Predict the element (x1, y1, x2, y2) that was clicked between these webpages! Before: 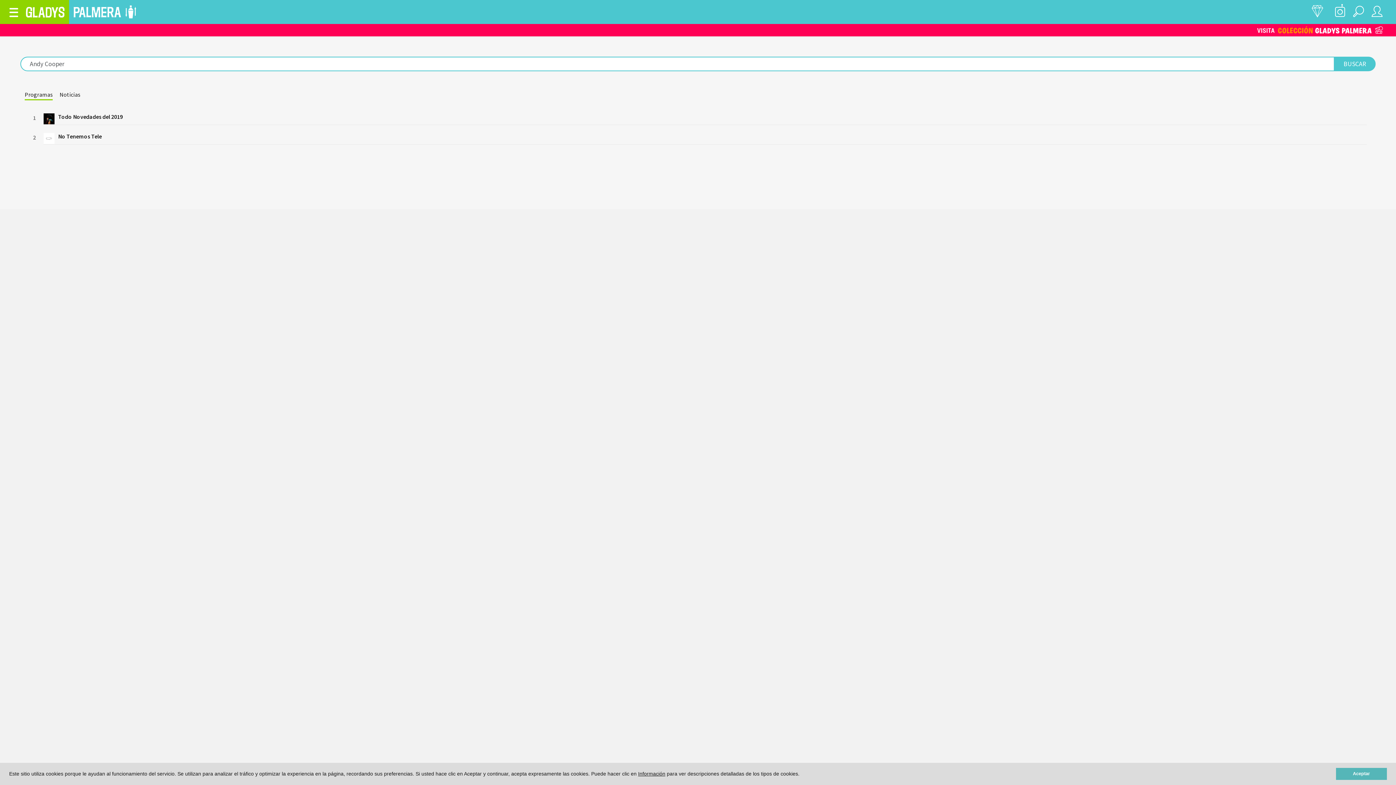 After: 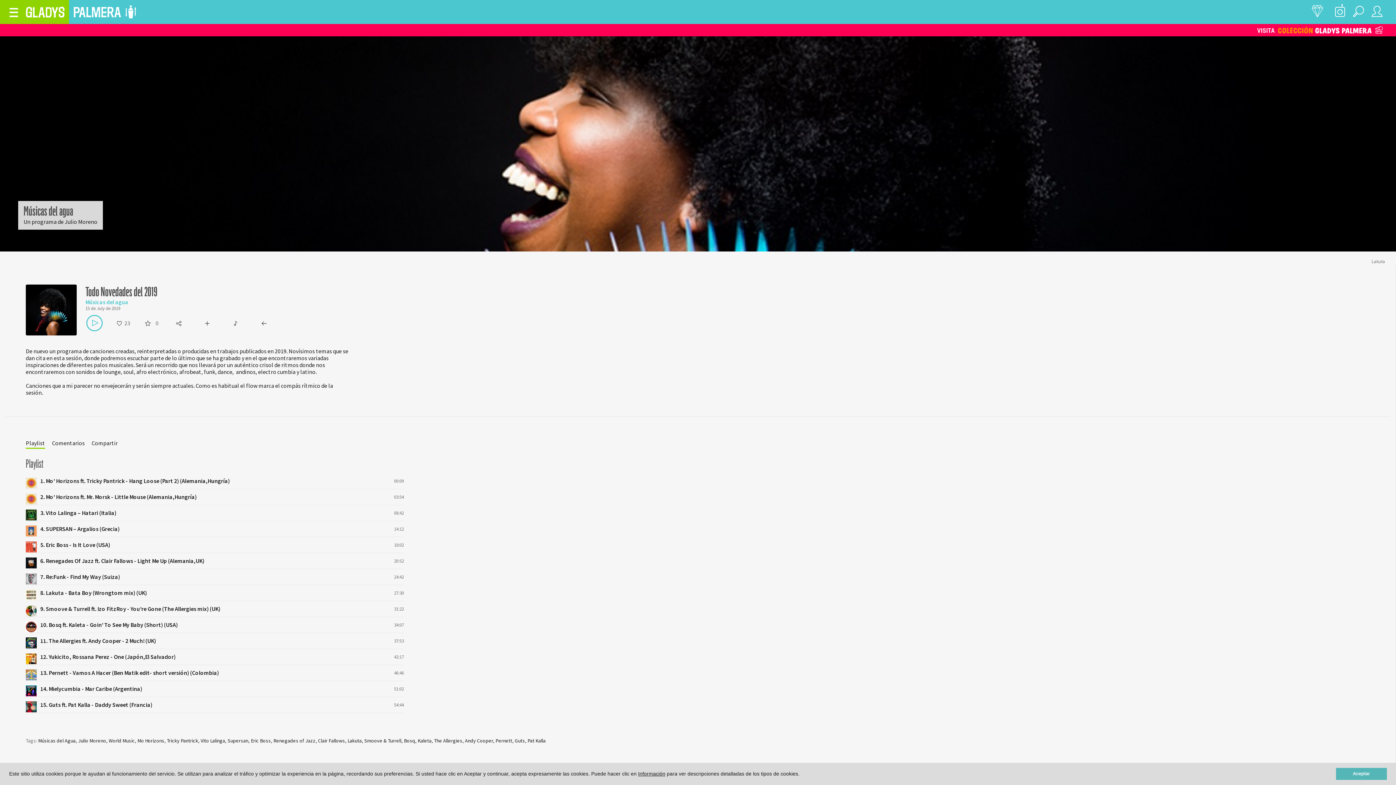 Action: label: Todo Novedades del 2019 bbox: (58, 113, 122, 120)